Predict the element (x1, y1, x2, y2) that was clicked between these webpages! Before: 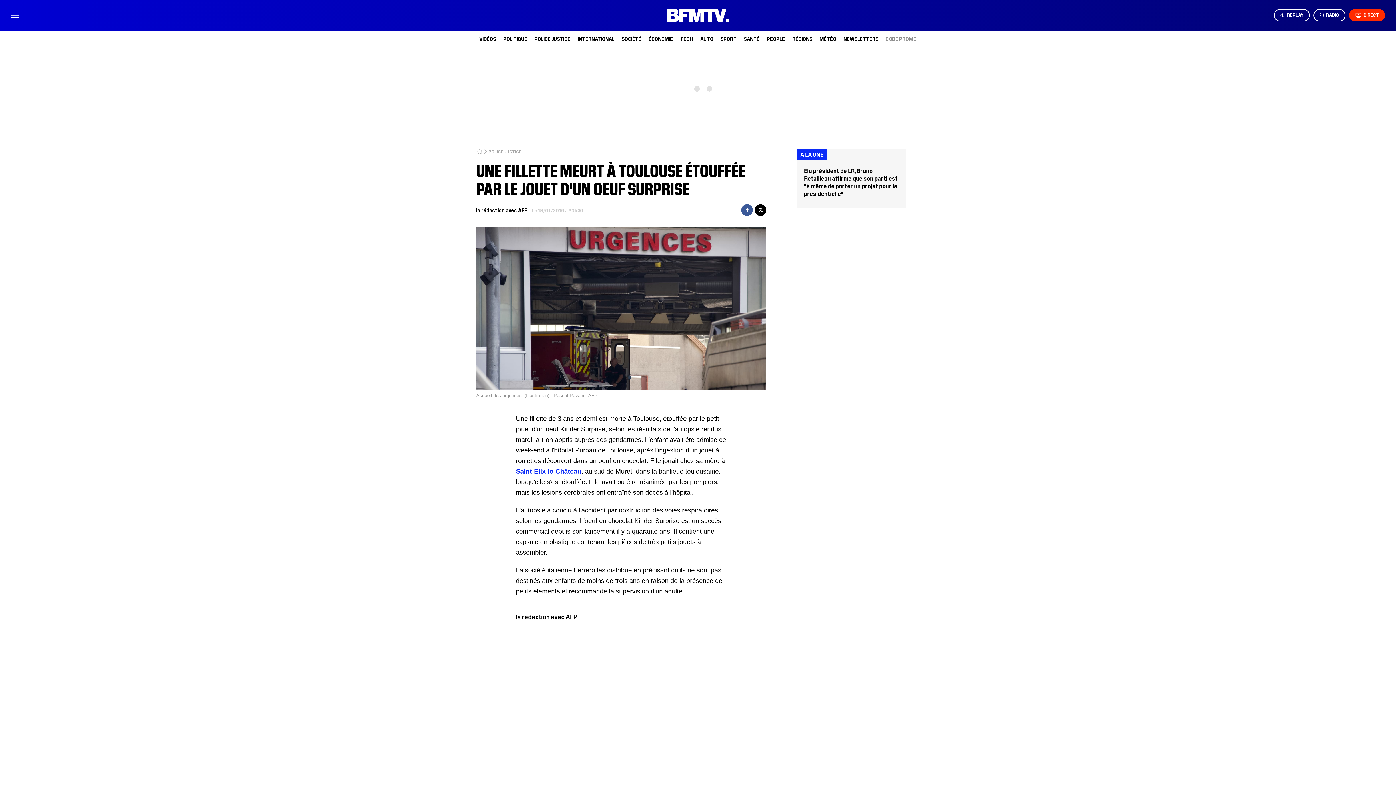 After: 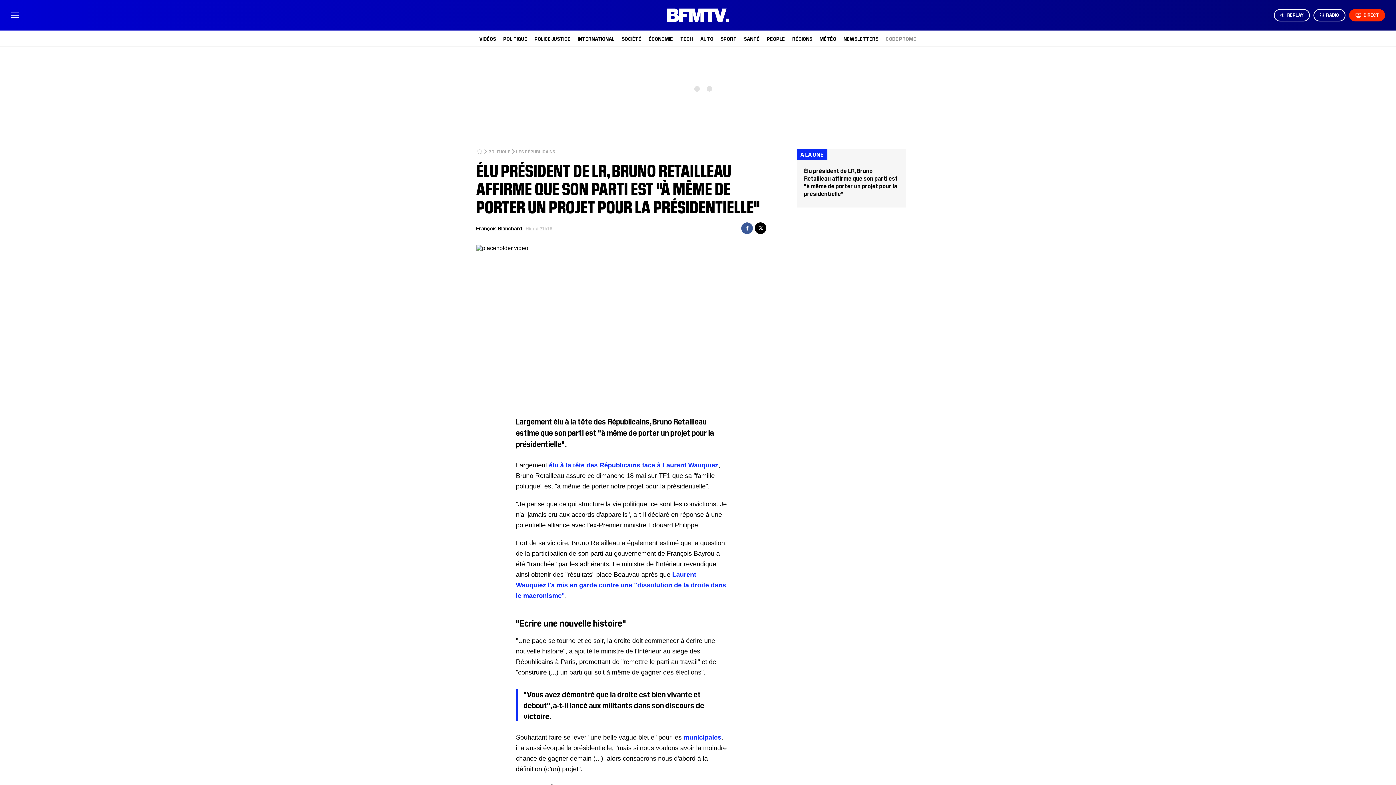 Action: bbox: (804, 166, 898, 197) label: Élu président de LR, Bruno Retailleau affirme que son parti est "à même de porter un projet pour la présidentielle"